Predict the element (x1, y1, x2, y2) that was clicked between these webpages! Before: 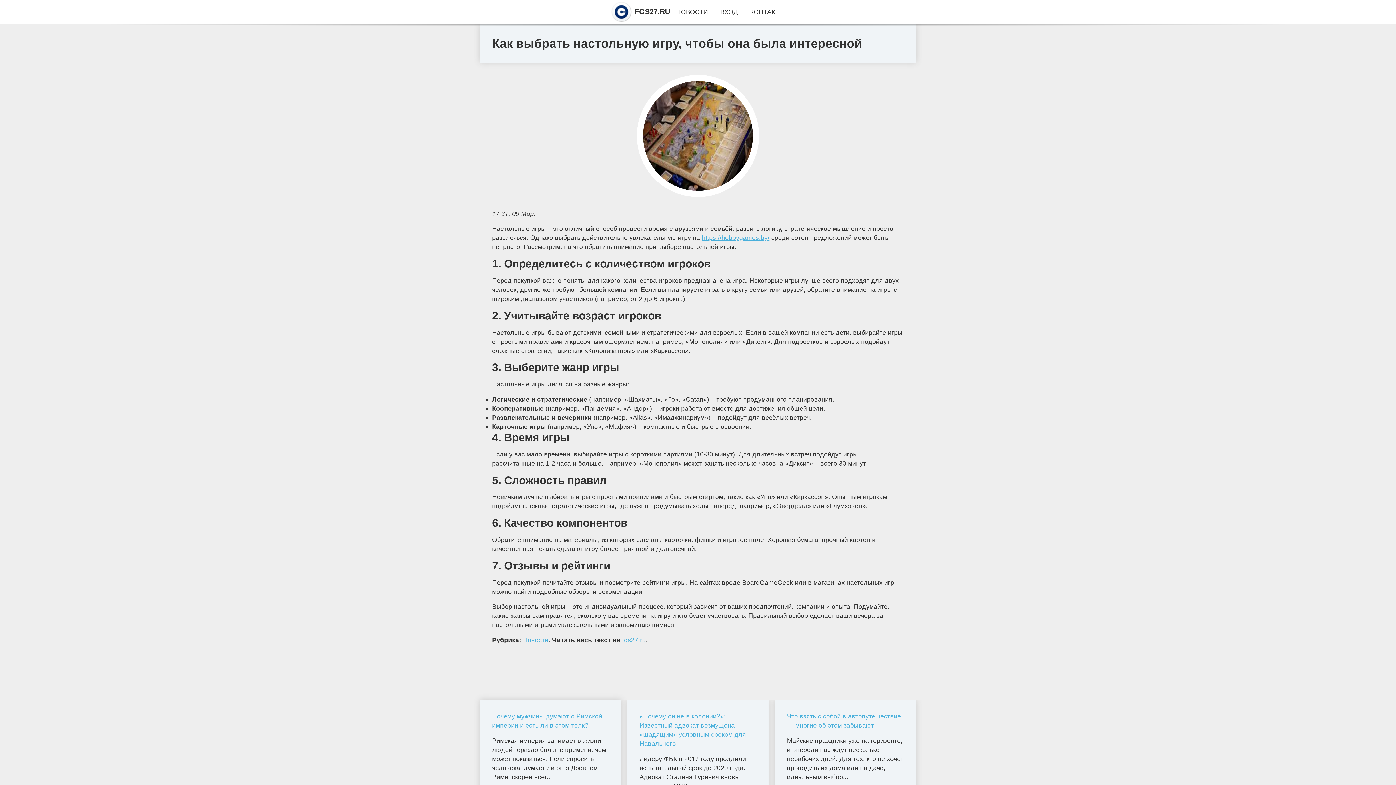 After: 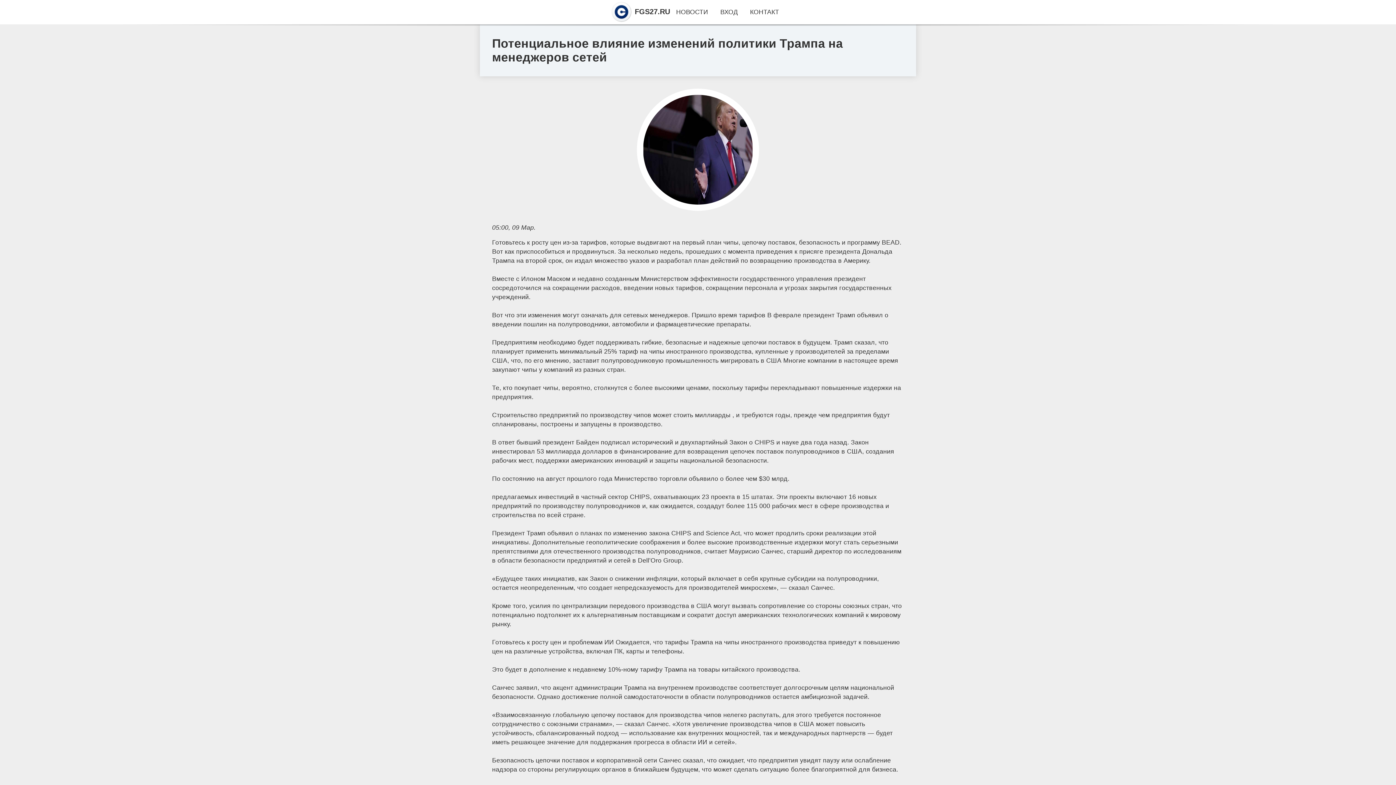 Action: bbox: (787, 712, 904, 730) label: Что взять с собой в автопутешествие — многие об этом забывают